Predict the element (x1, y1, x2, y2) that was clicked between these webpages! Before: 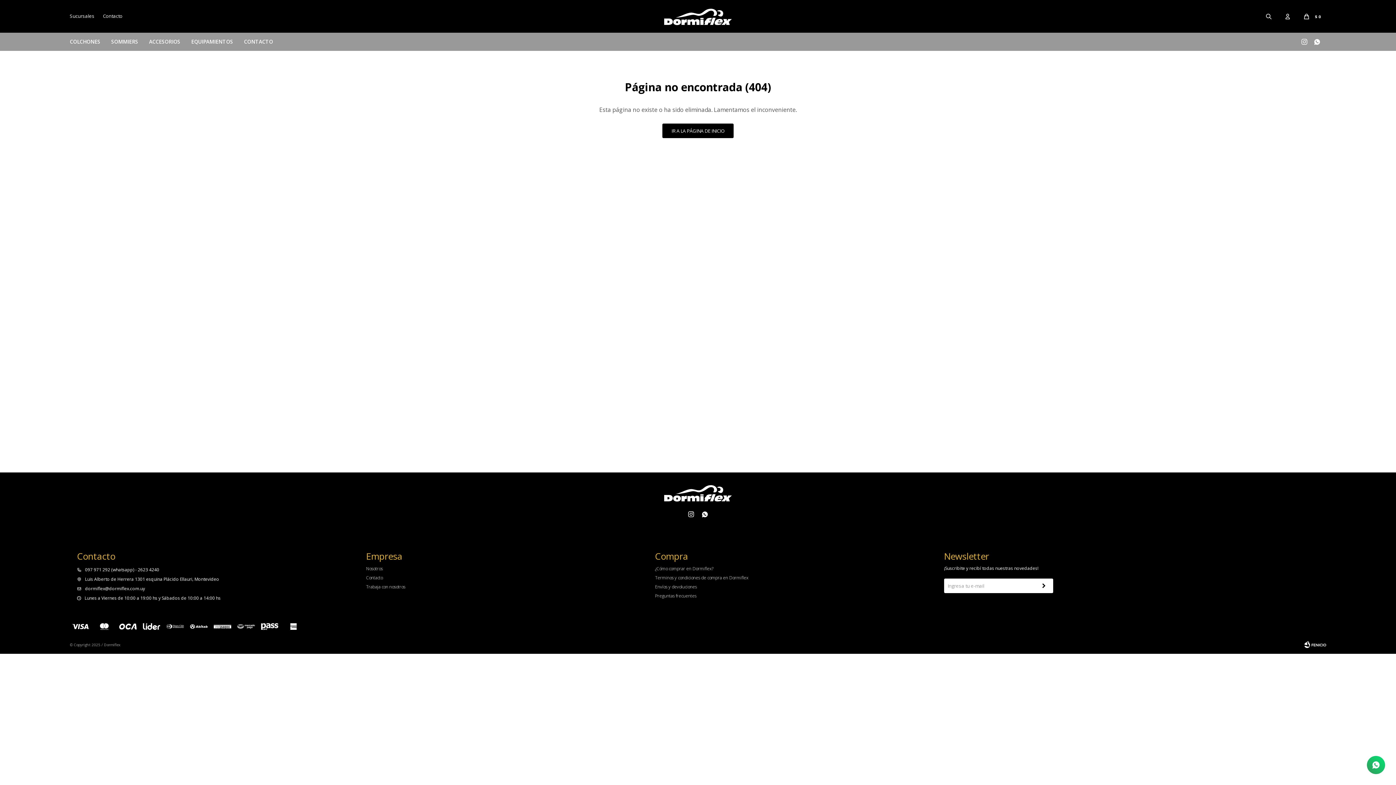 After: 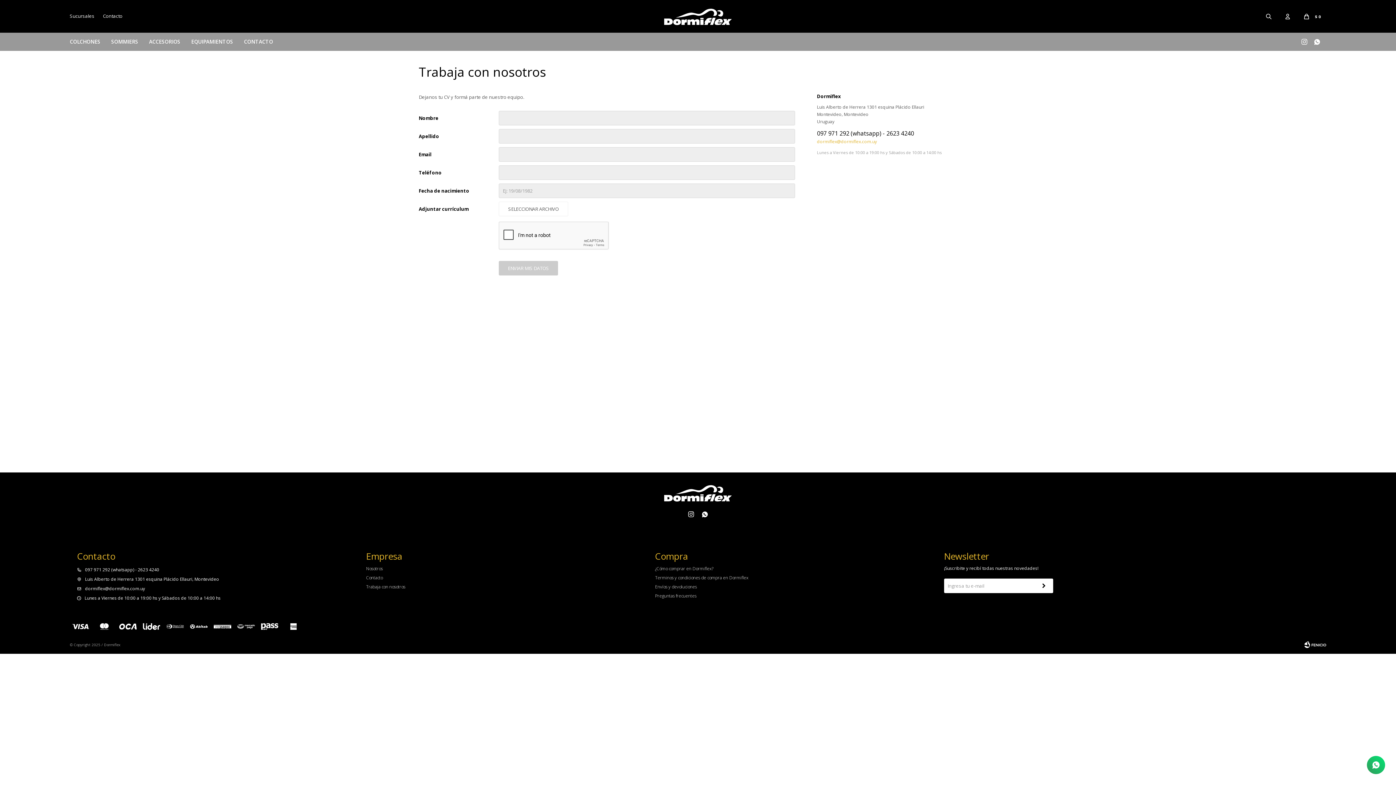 Action: bbox: (366, 584, 405, 590) label: Trabaja con nosotros